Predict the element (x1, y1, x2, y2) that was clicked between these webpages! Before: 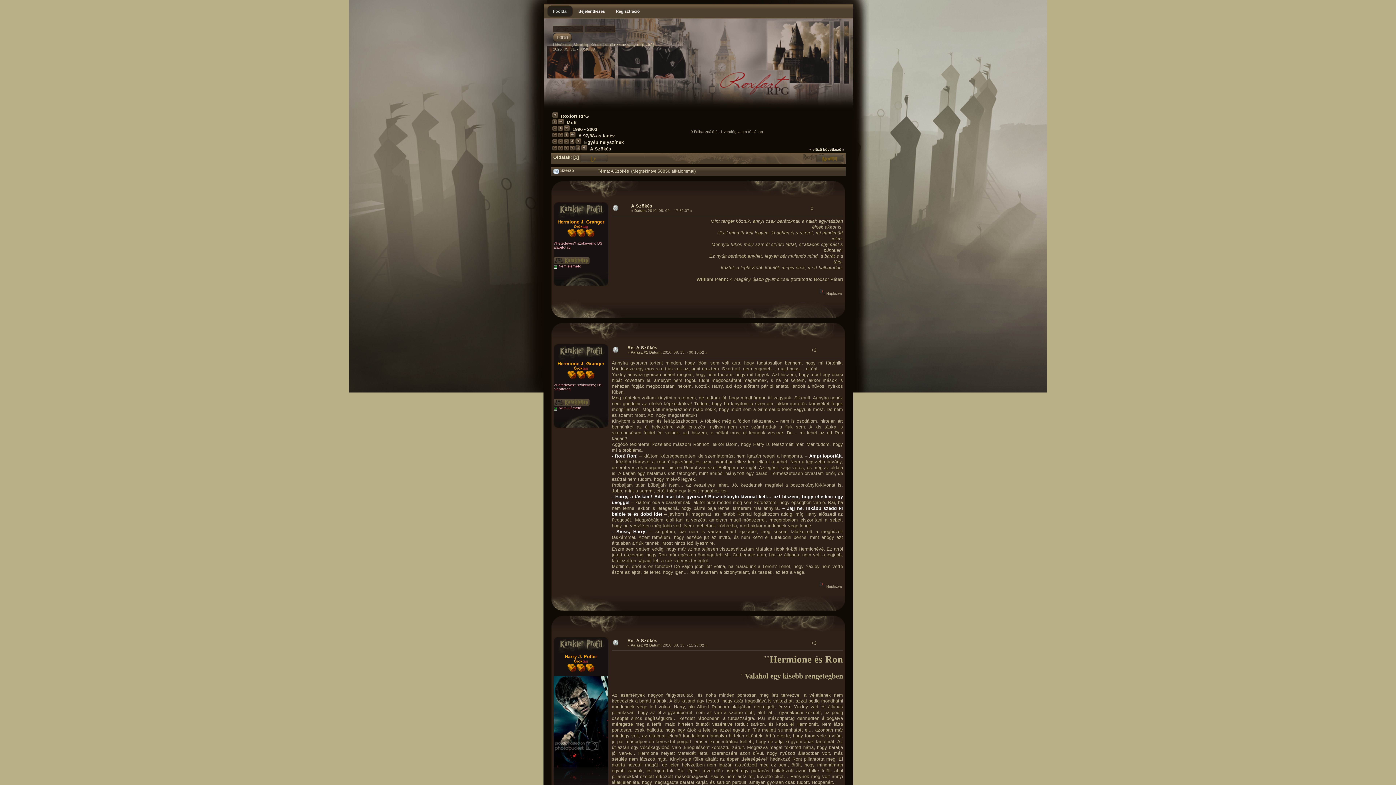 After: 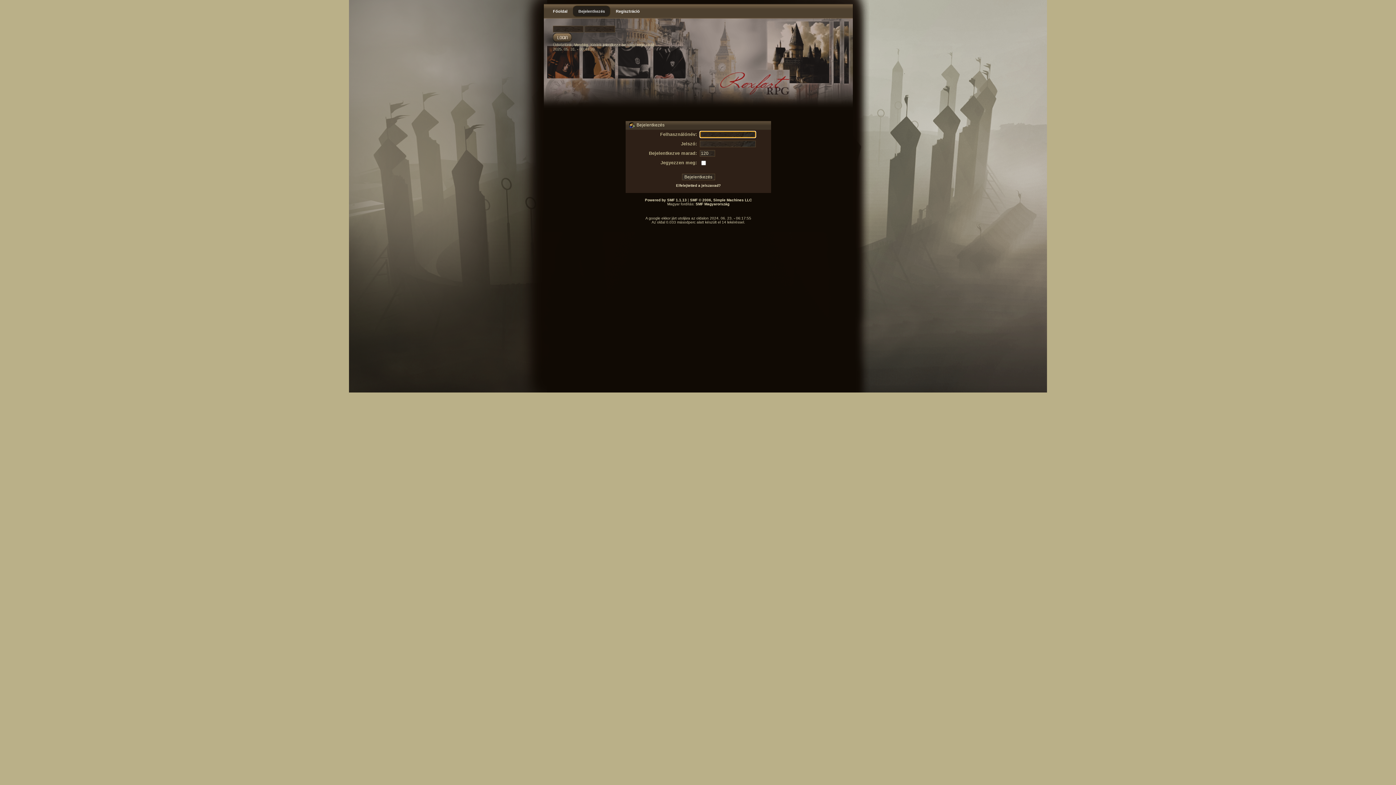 Action: bbox: (578, 5, 605, 17) label: Bejelentkezés